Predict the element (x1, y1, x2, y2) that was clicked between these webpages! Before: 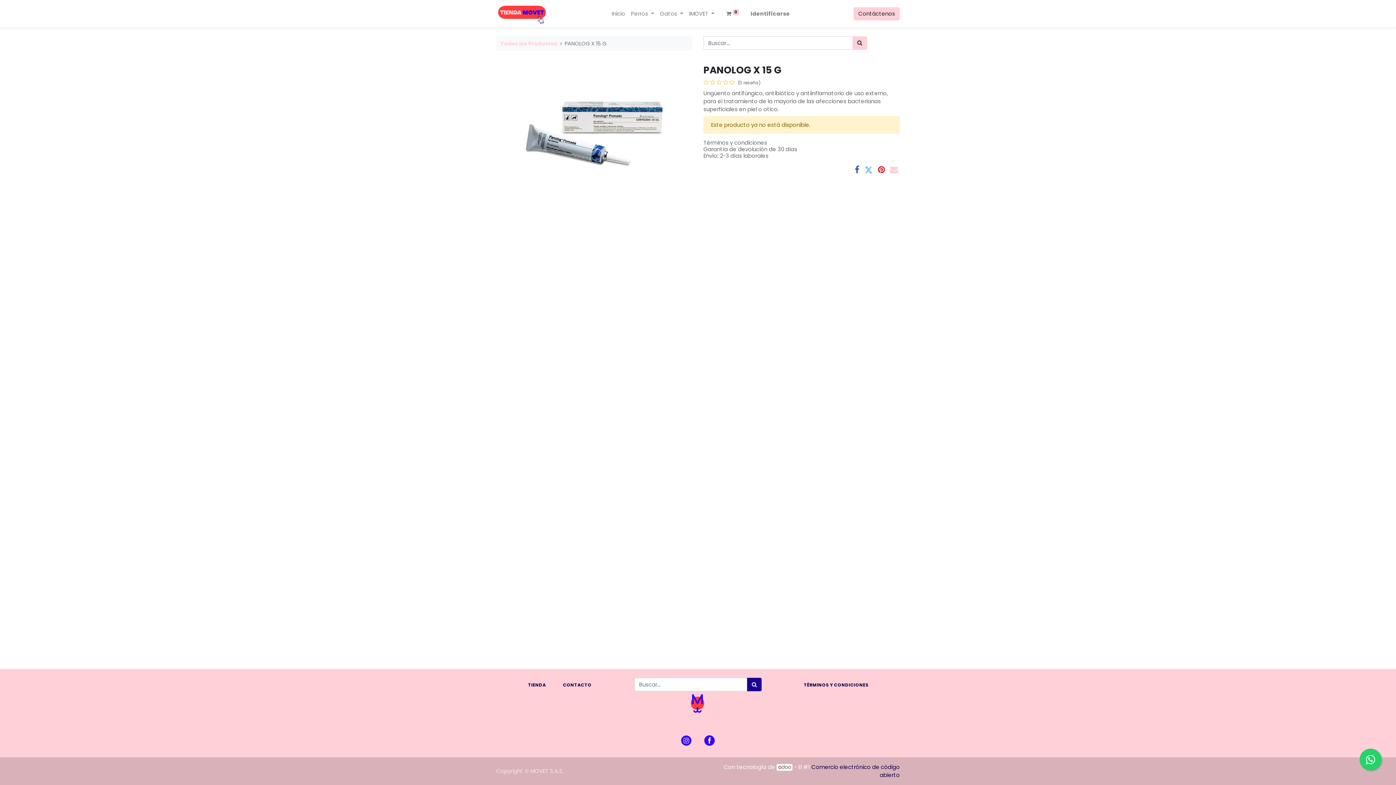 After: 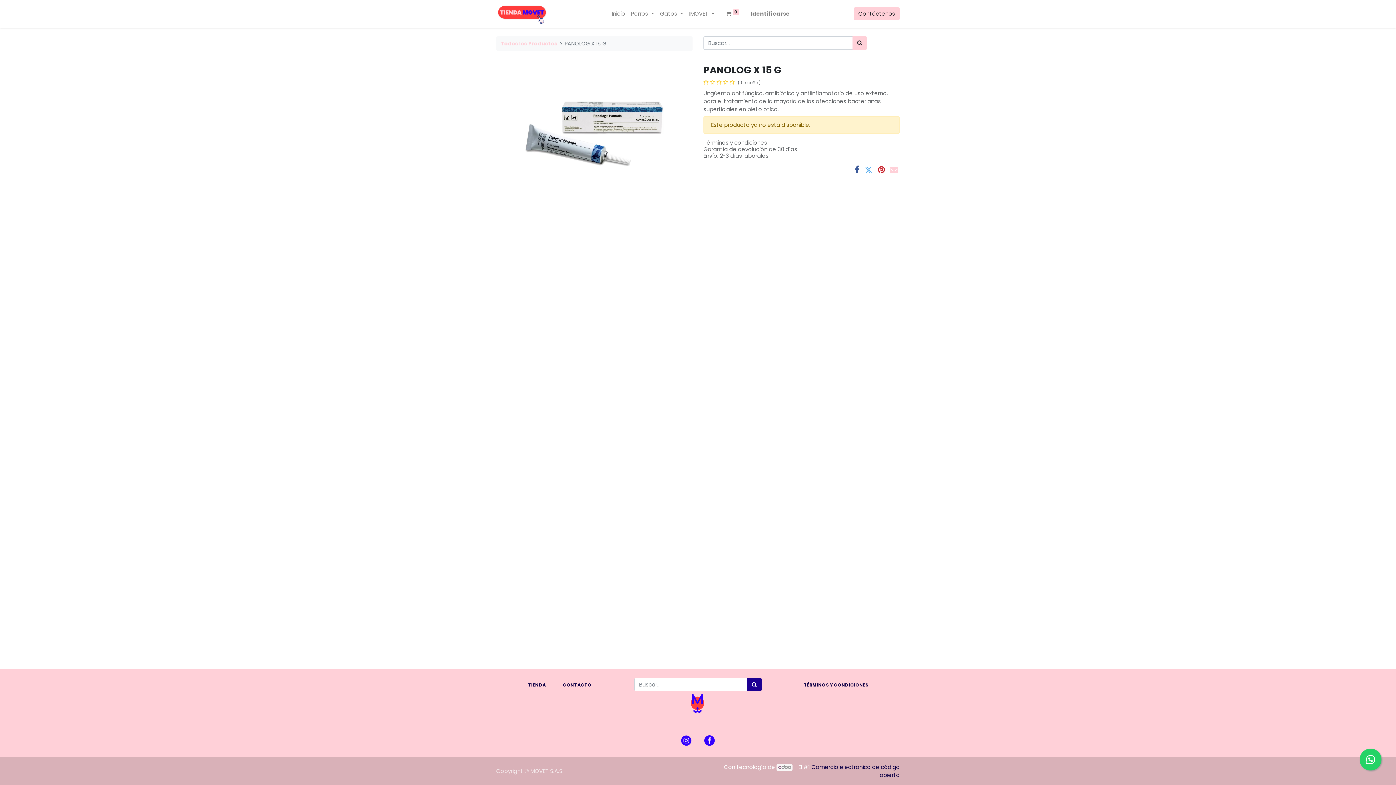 Action: label:   bbox: (675, 736, 698, 744)